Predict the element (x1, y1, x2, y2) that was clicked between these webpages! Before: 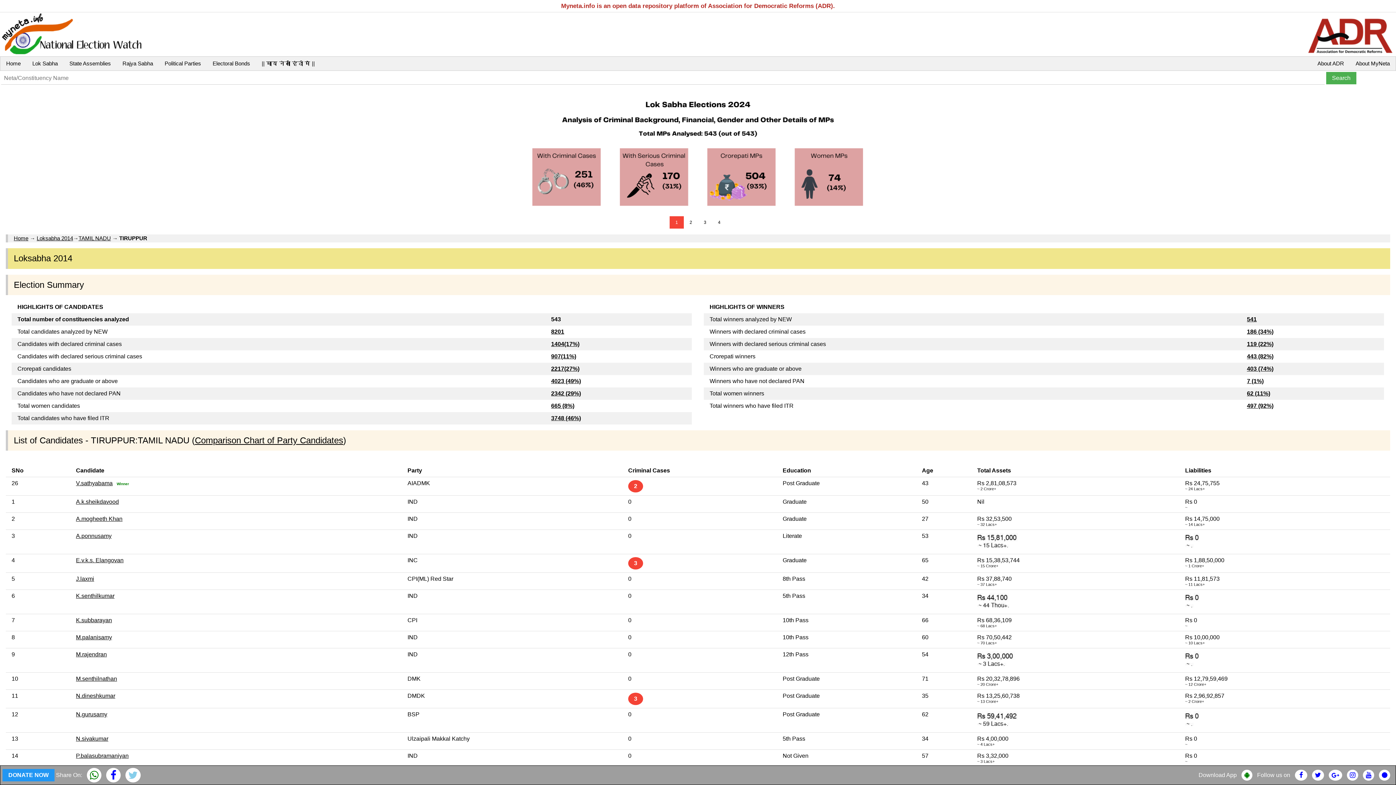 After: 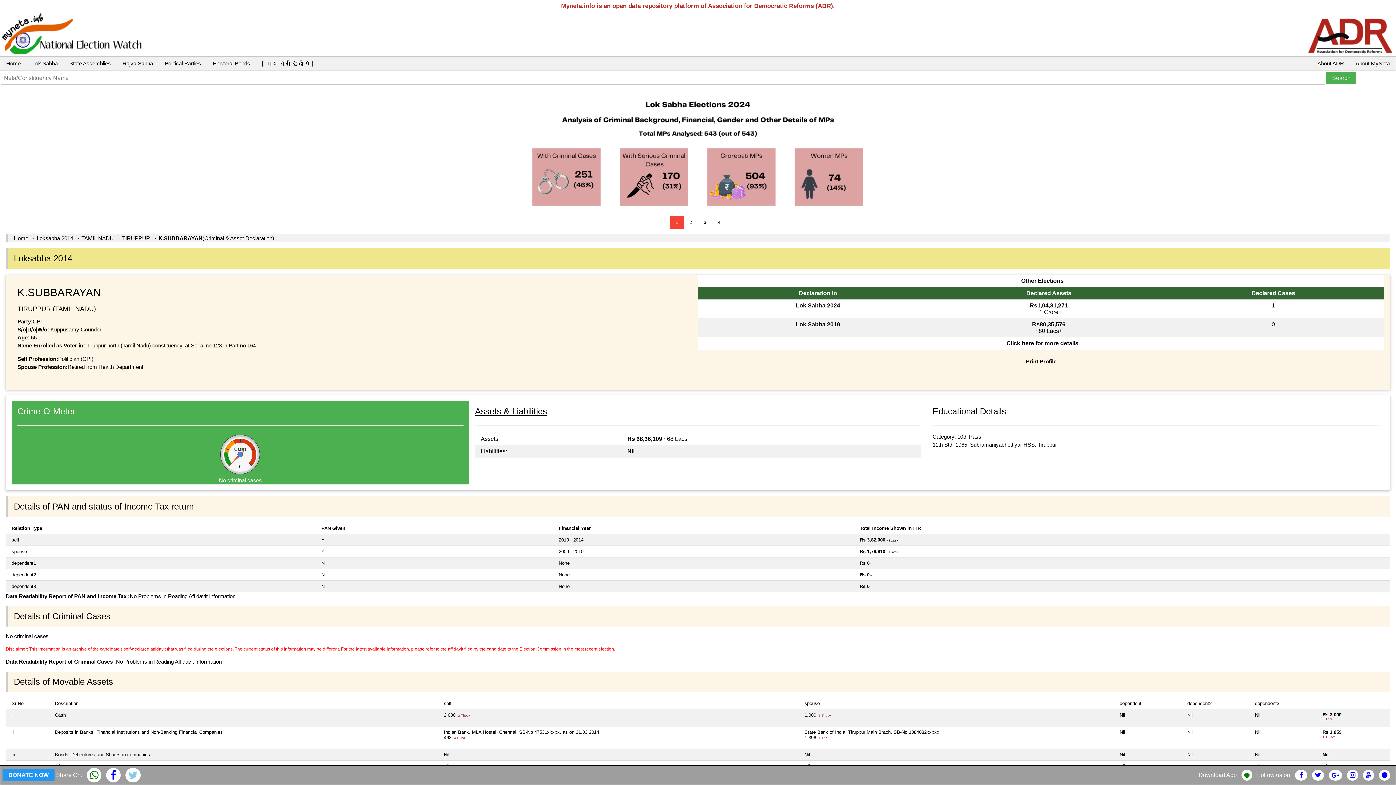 Action: label: K.subbarayan bbox: (76, 617, 112, 623)